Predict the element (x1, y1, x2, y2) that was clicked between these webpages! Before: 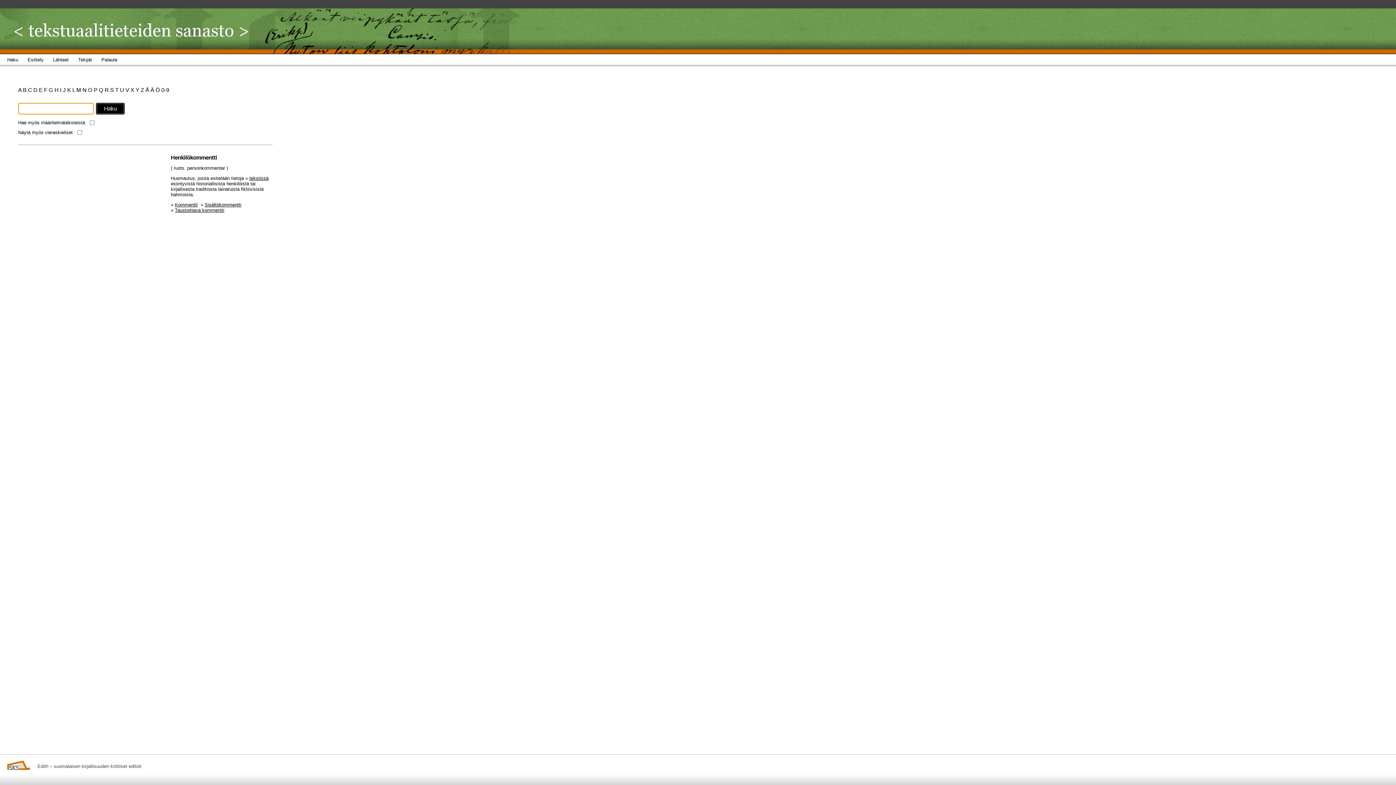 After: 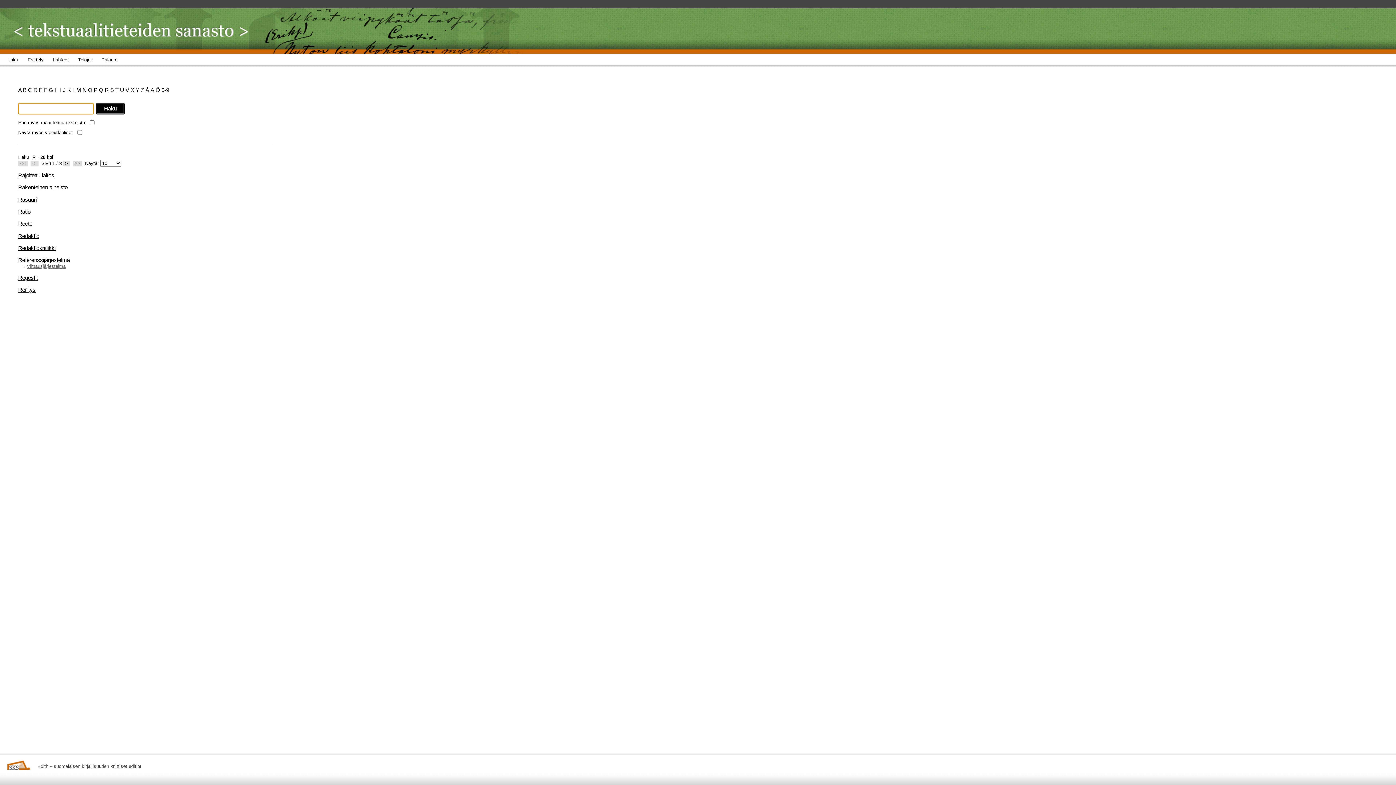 Action: label: R  bbox: (104, 86, 110, 93)